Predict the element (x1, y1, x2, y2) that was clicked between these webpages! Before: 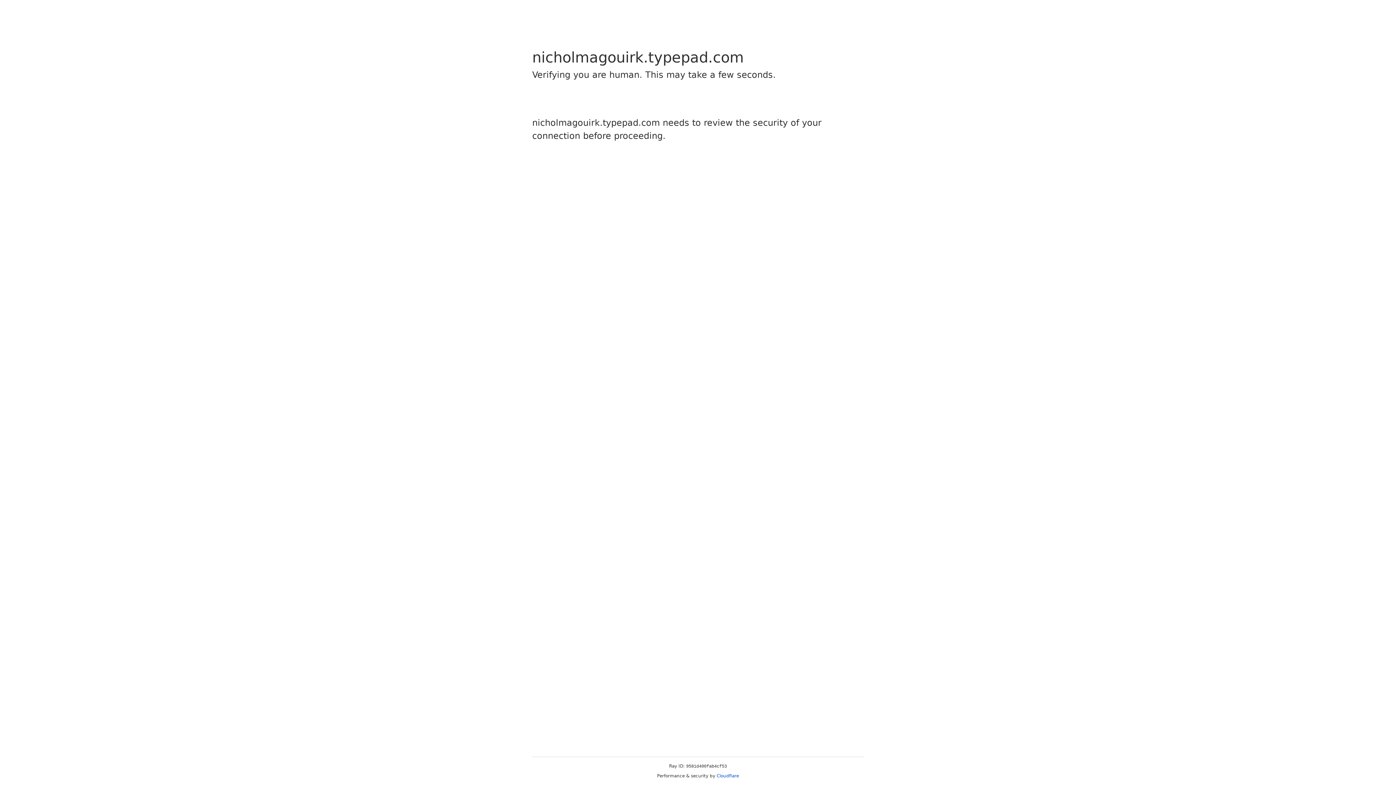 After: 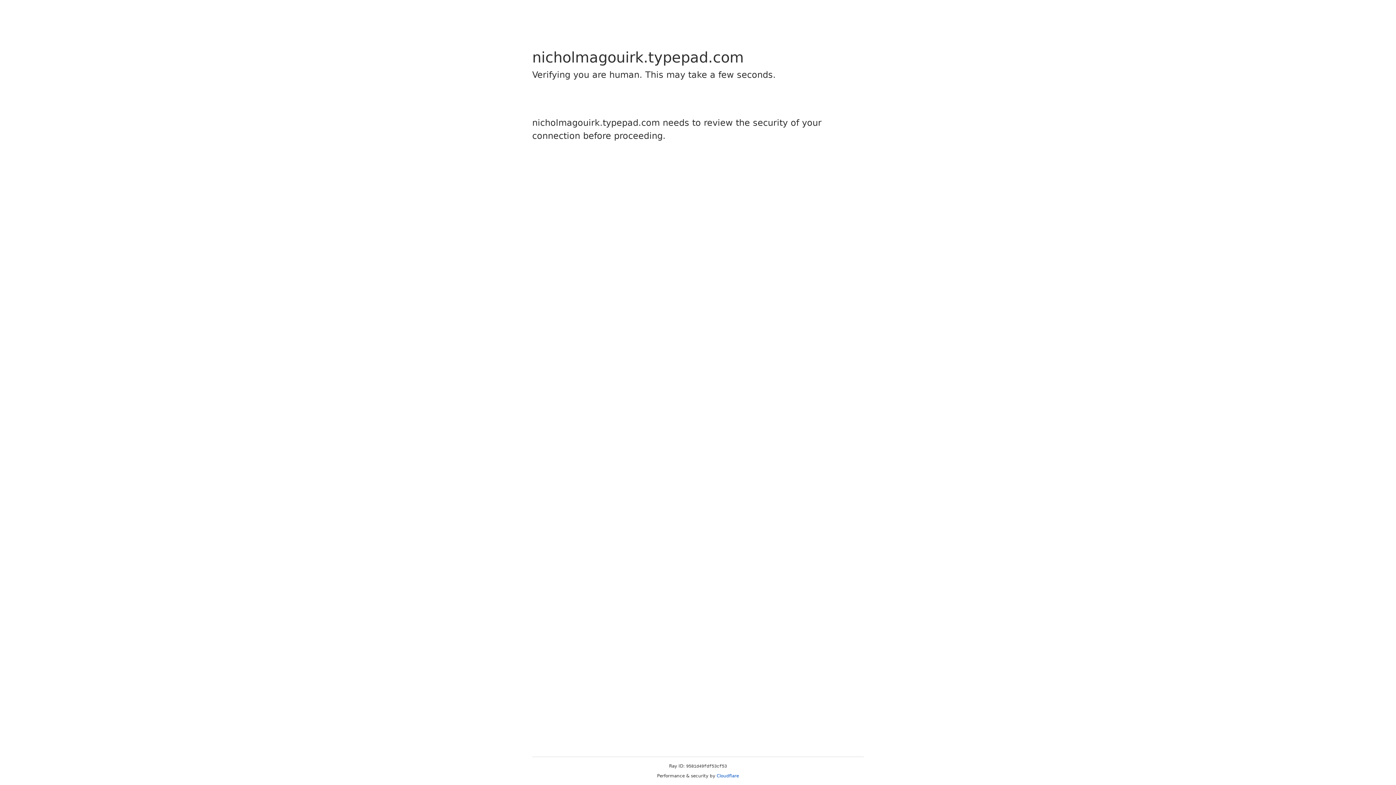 Action: label: Cloudflare bbox: (716, 773, 739, 778)